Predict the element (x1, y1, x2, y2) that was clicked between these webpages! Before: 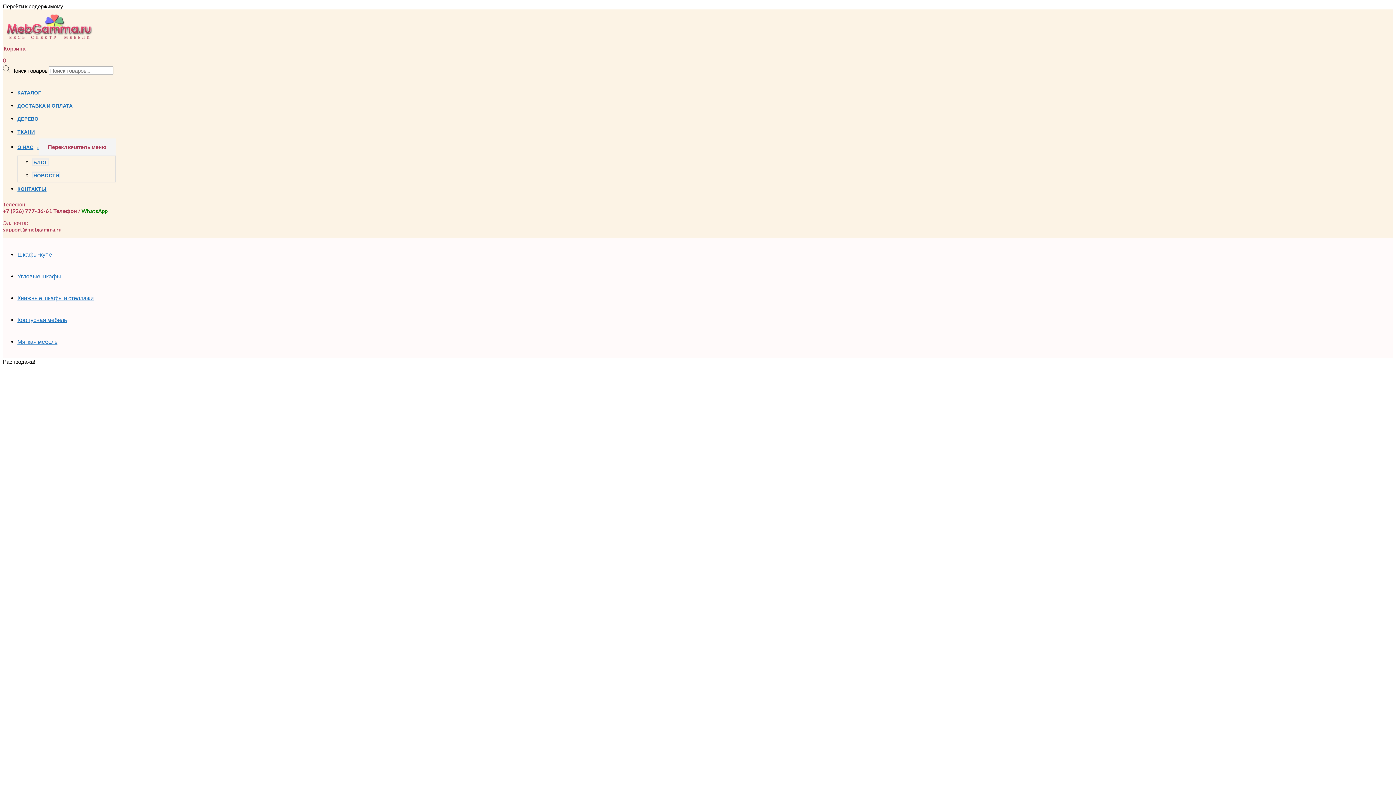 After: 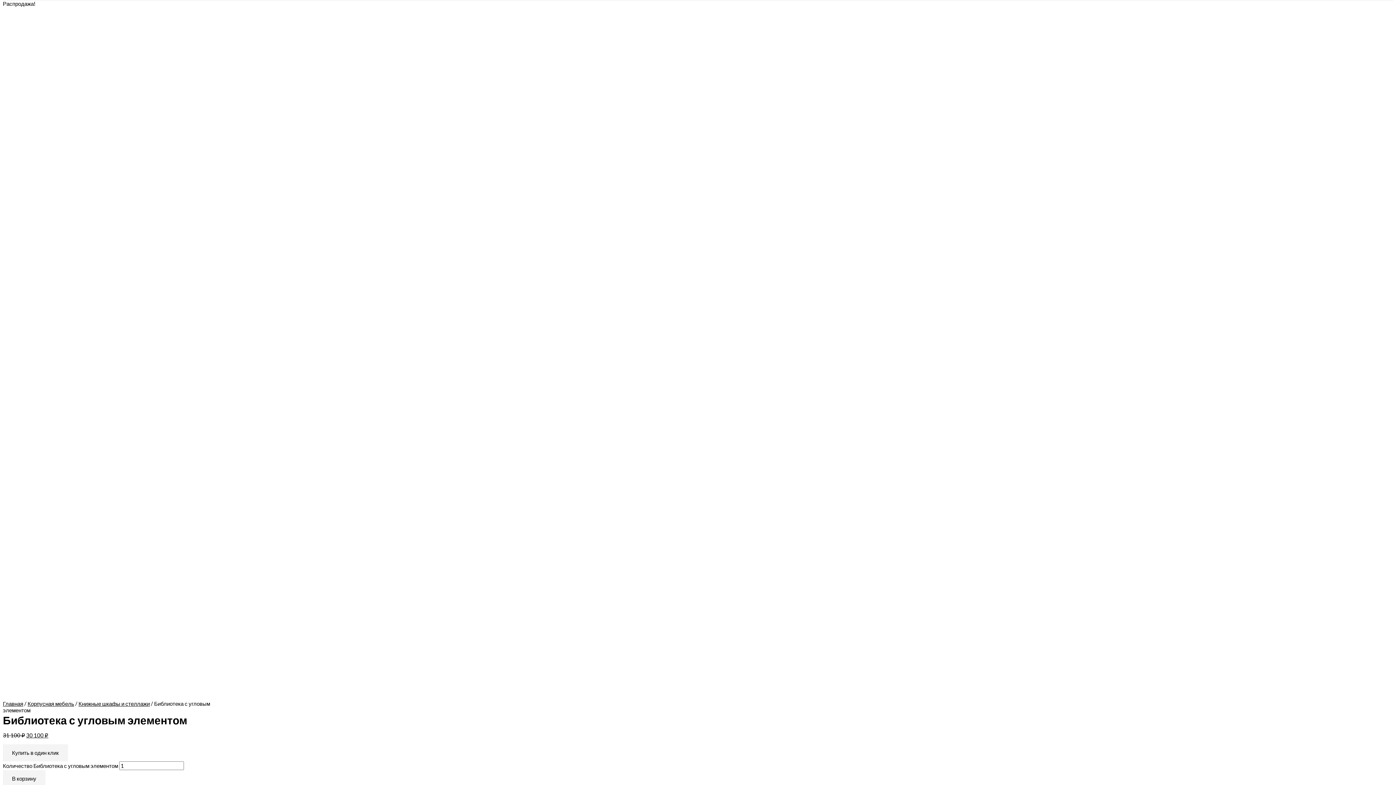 Action: bbox: (2, 2, 63, 9) label: Перейти к содержимому